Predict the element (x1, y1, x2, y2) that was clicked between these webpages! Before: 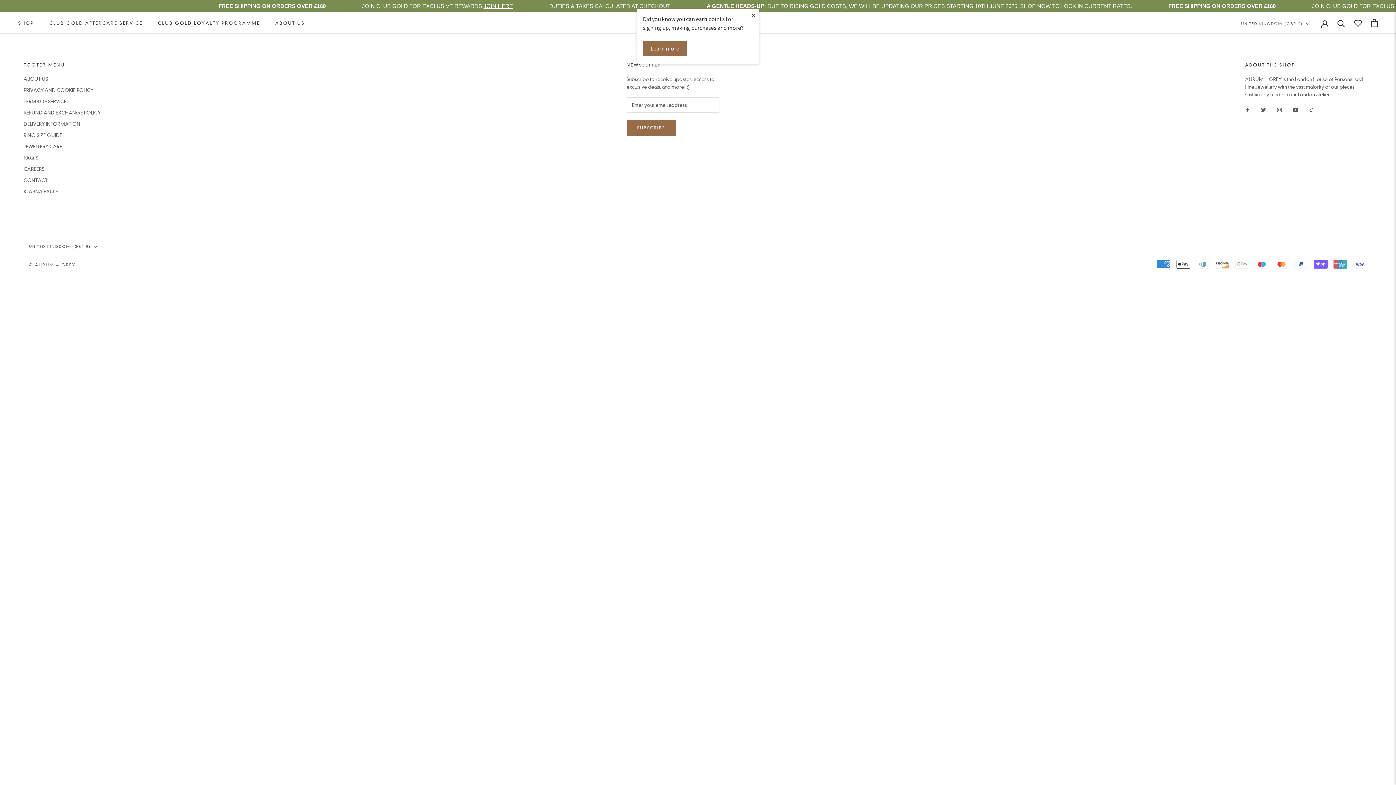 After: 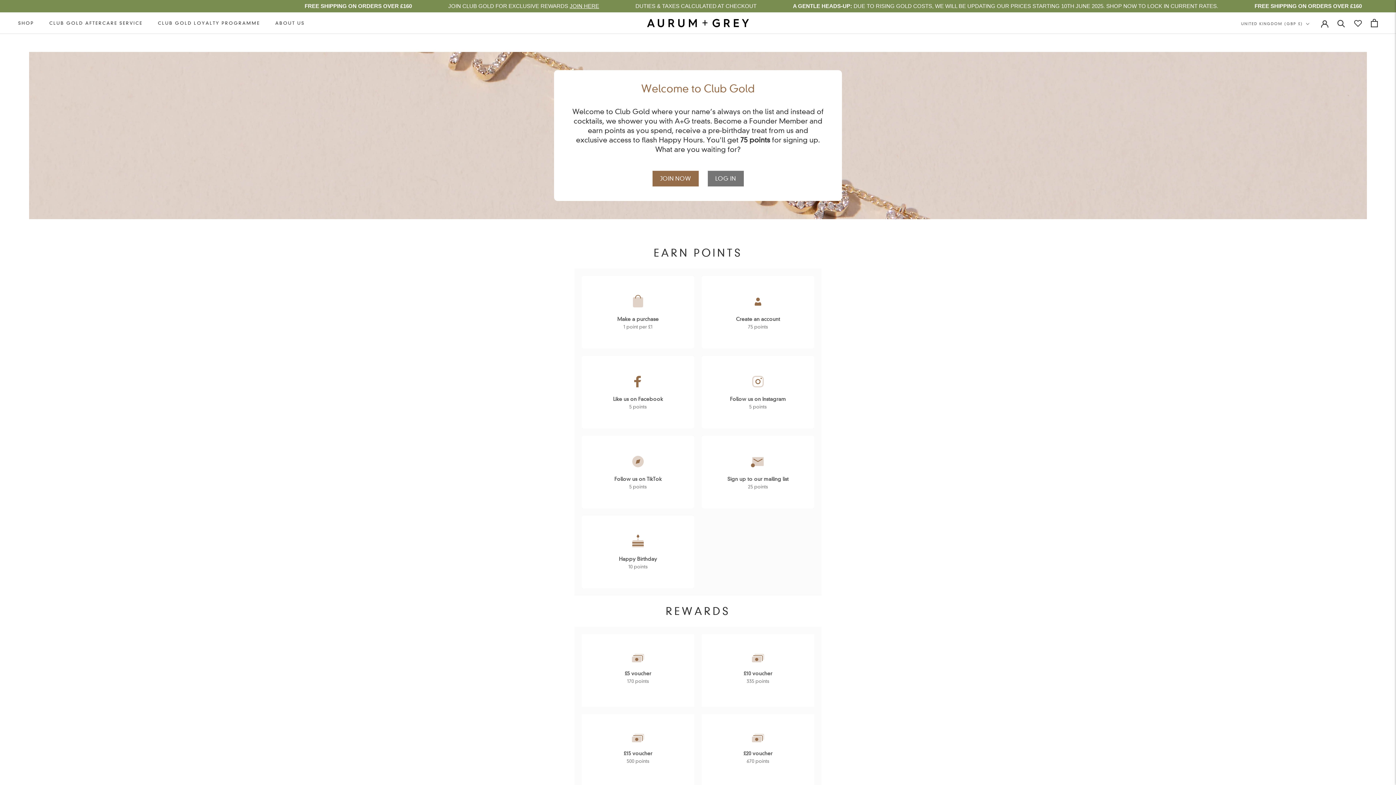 Action: label: JOIN HERE bbox: (679, 2, 708, 9)